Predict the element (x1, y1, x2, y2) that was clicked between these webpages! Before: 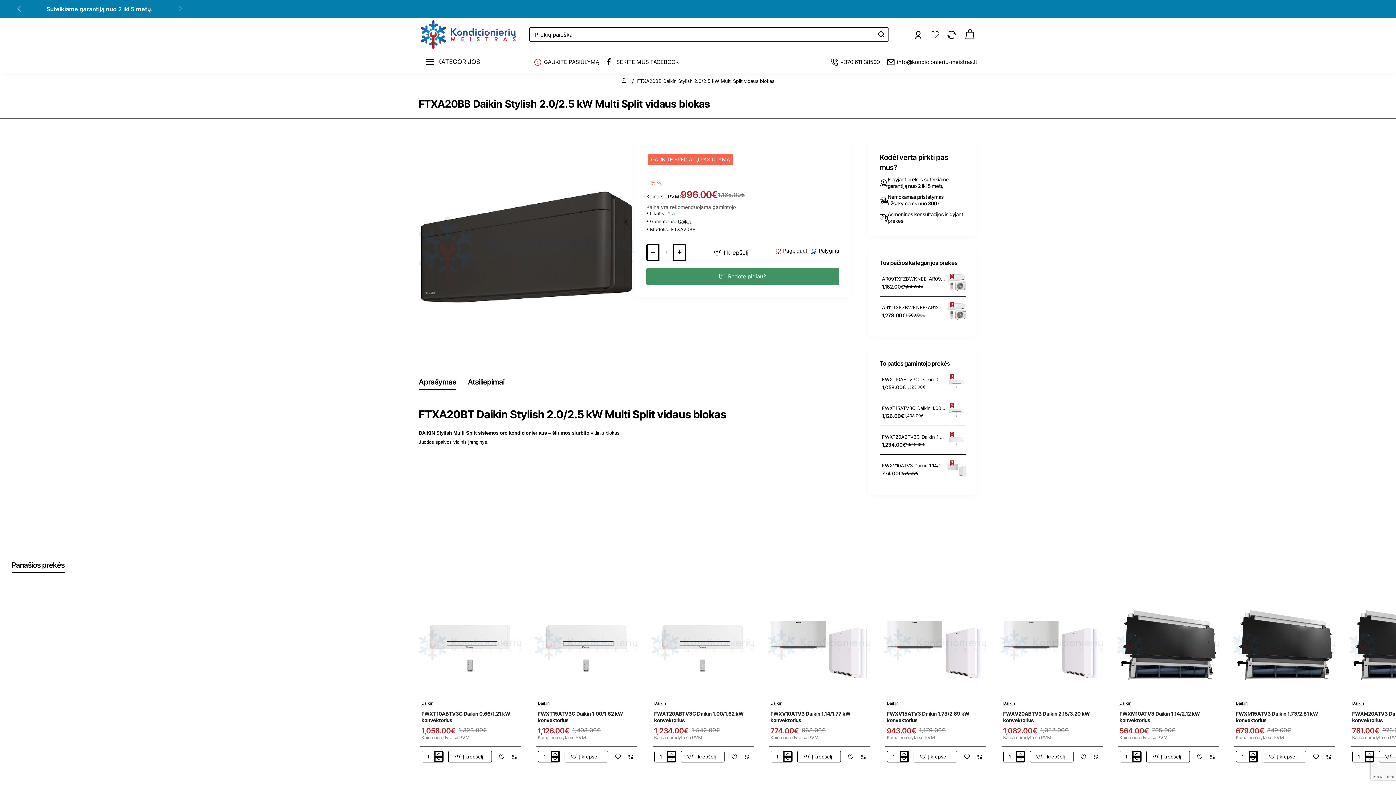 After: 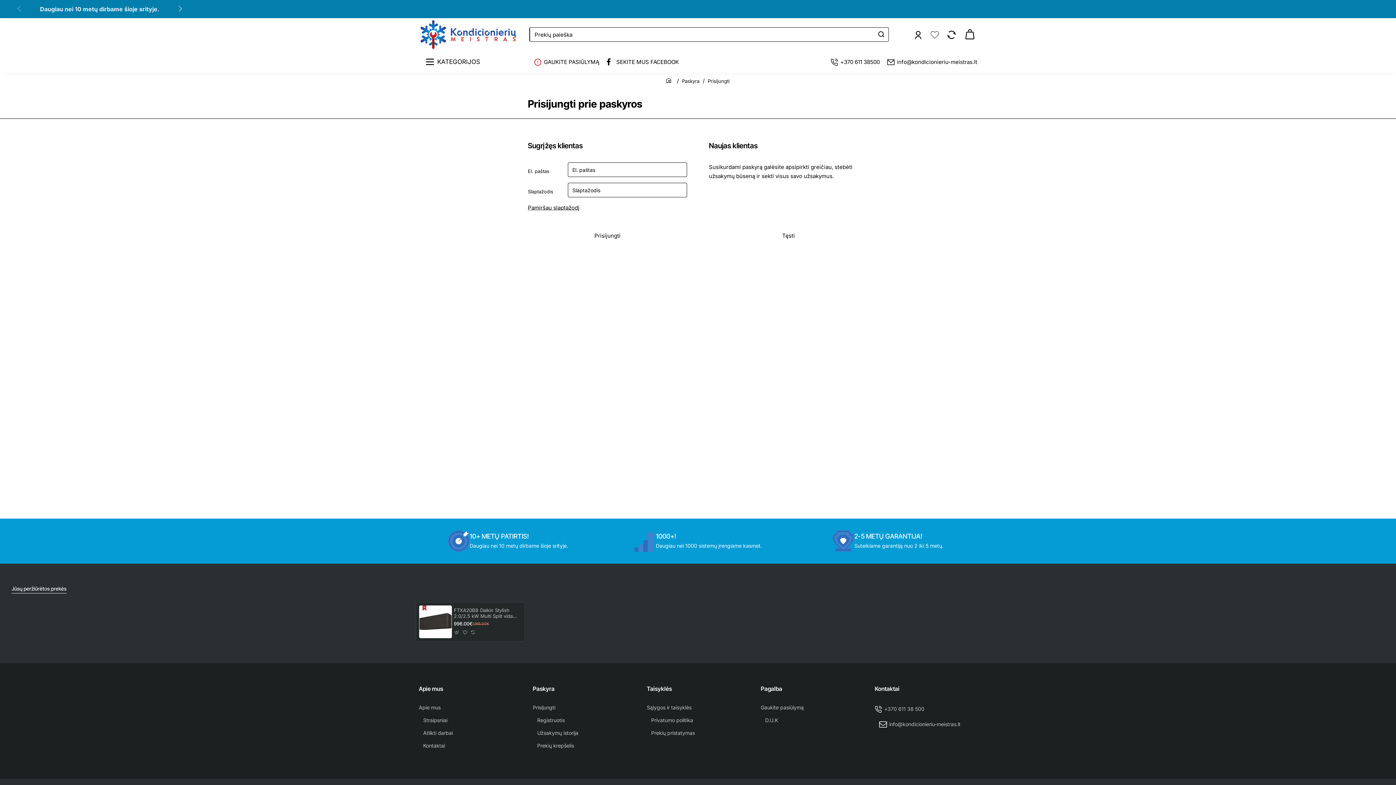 Action: label: Pageidavimai bbox: (927, 27, 944, 41)